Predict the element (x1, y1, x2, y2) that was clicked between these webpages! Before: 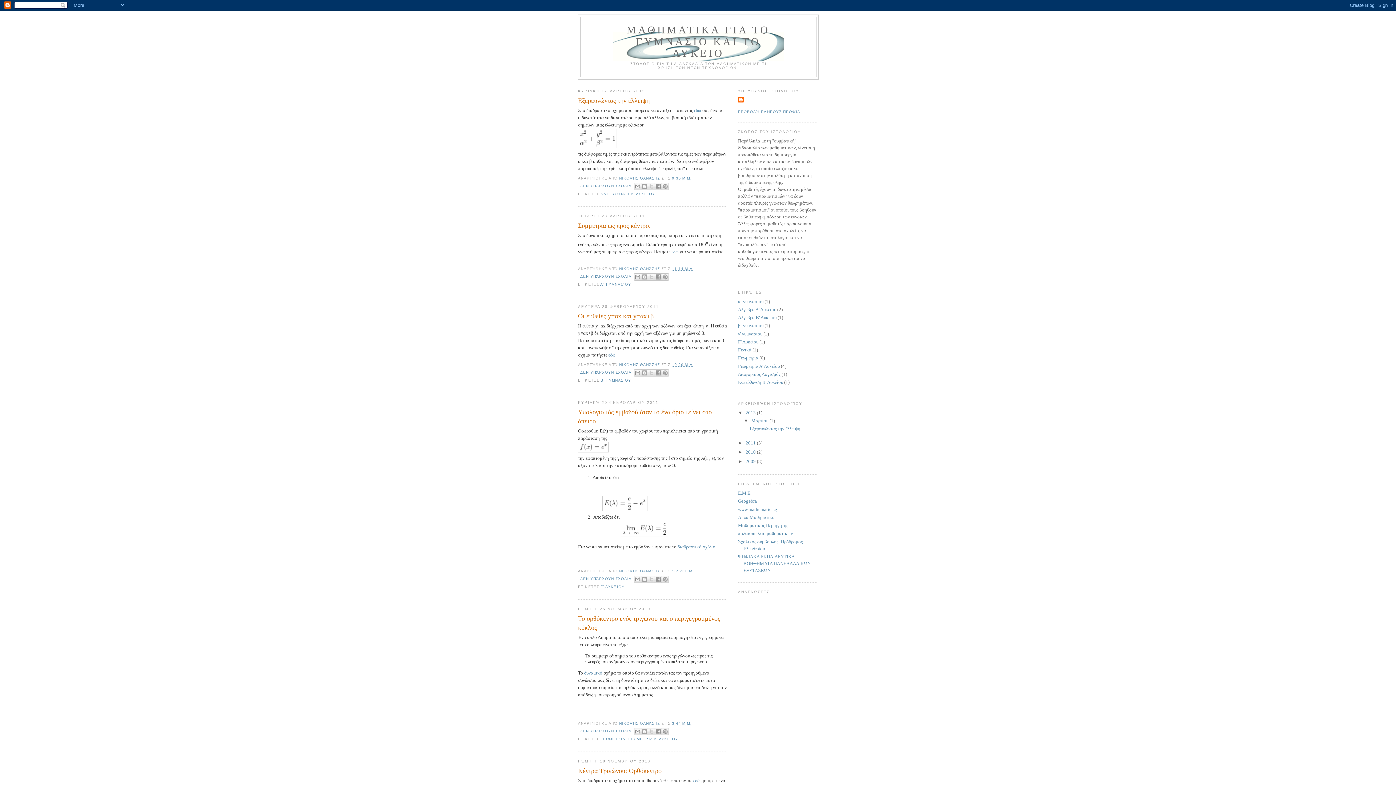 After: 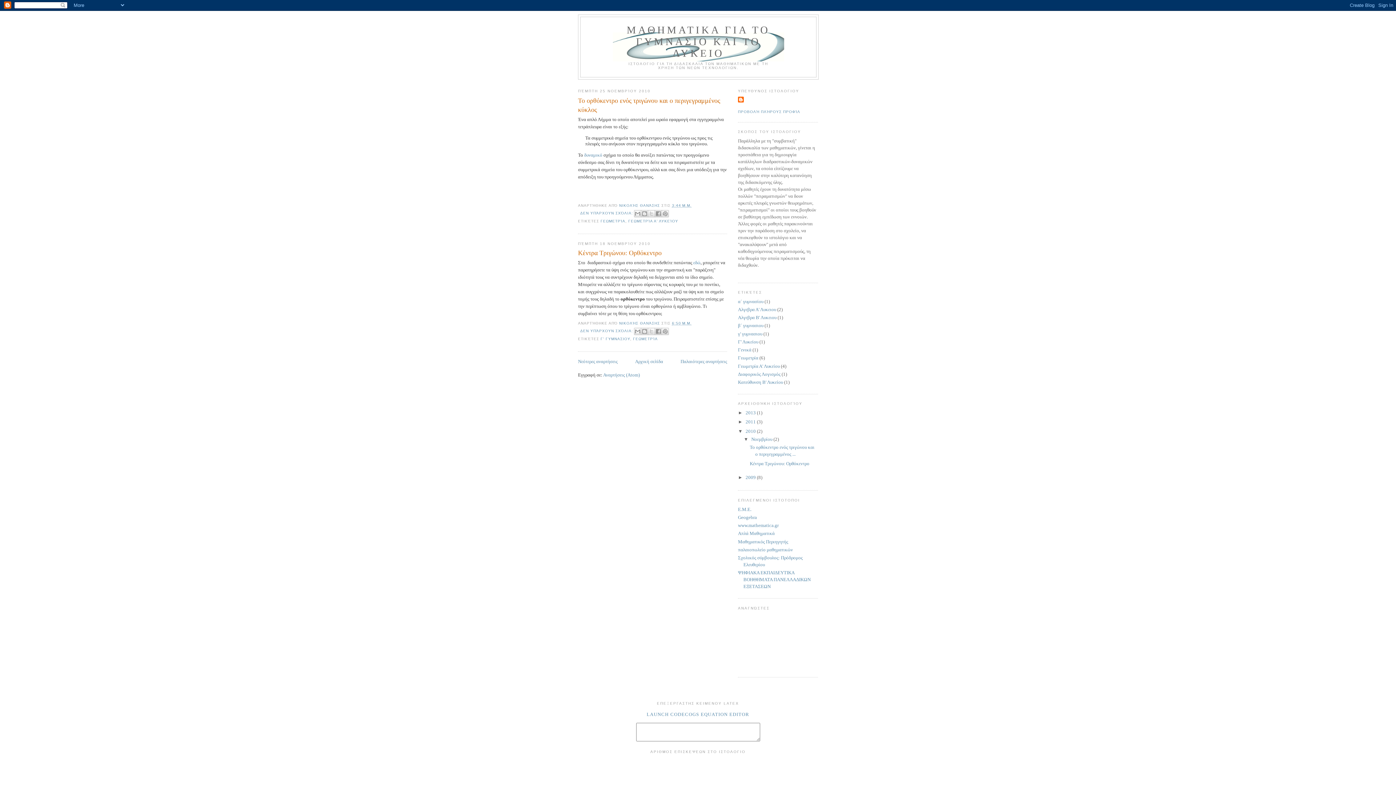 Action: bbox: (745, 449, 757, 455) label: 2010 